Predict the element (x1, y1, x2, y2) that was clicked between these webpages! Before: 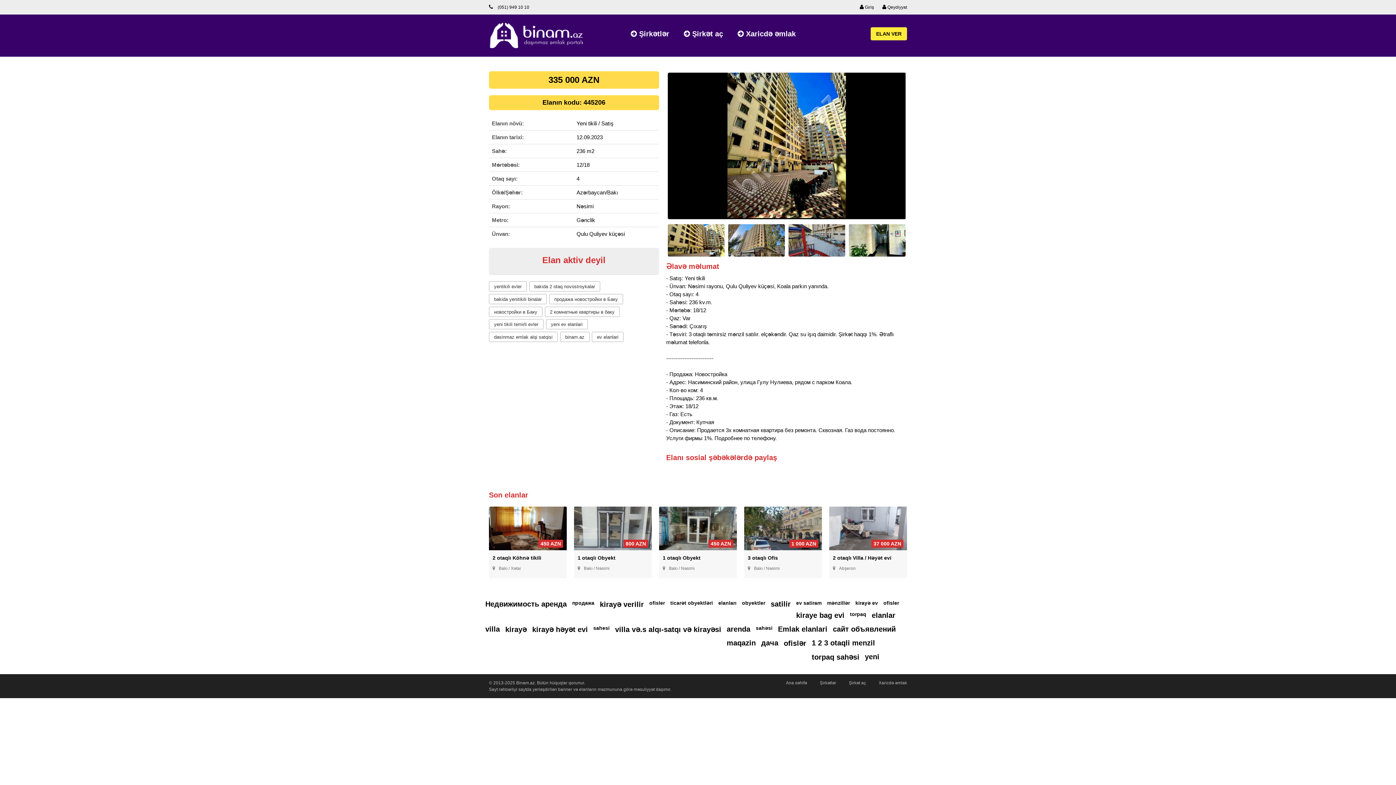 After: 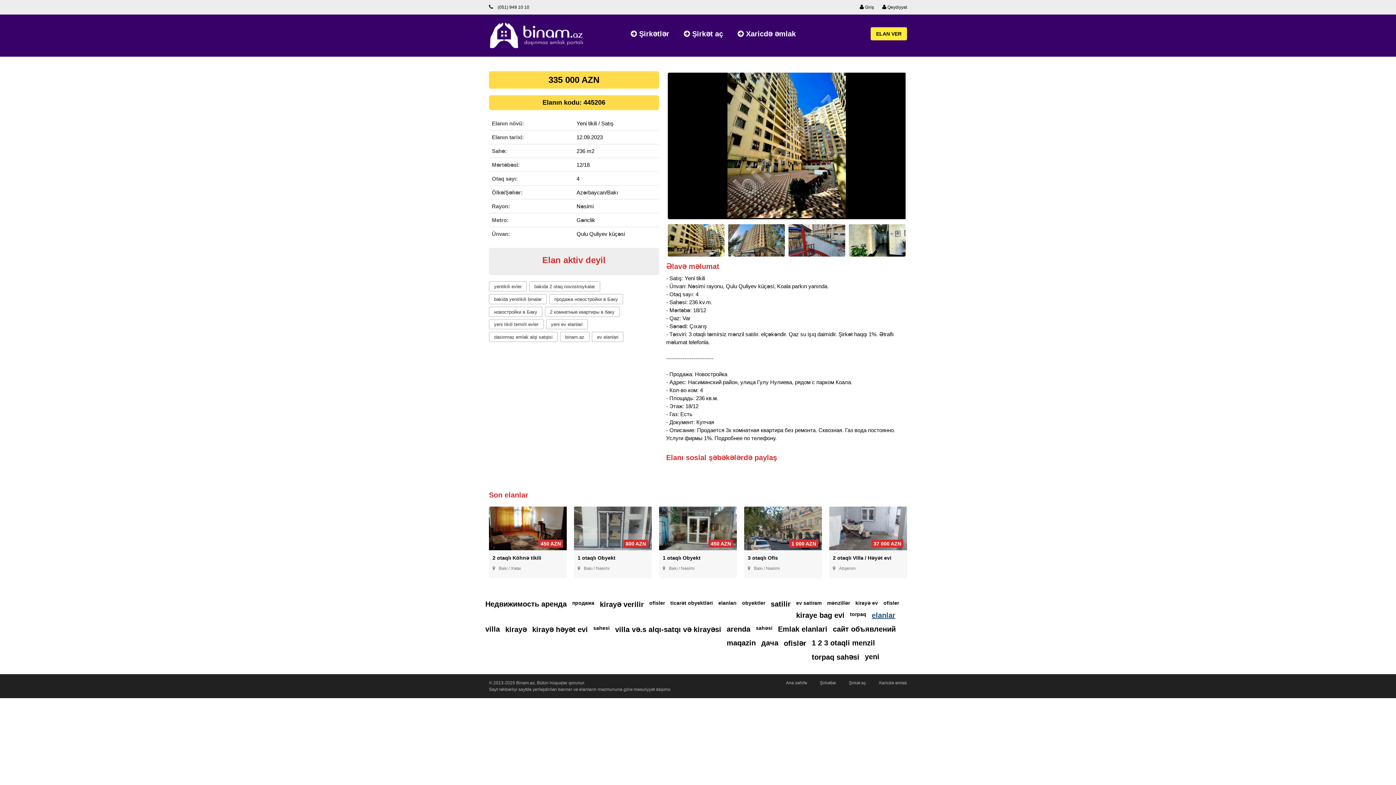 Action: label: elanlar bbox: (872, 611, 895, 619)